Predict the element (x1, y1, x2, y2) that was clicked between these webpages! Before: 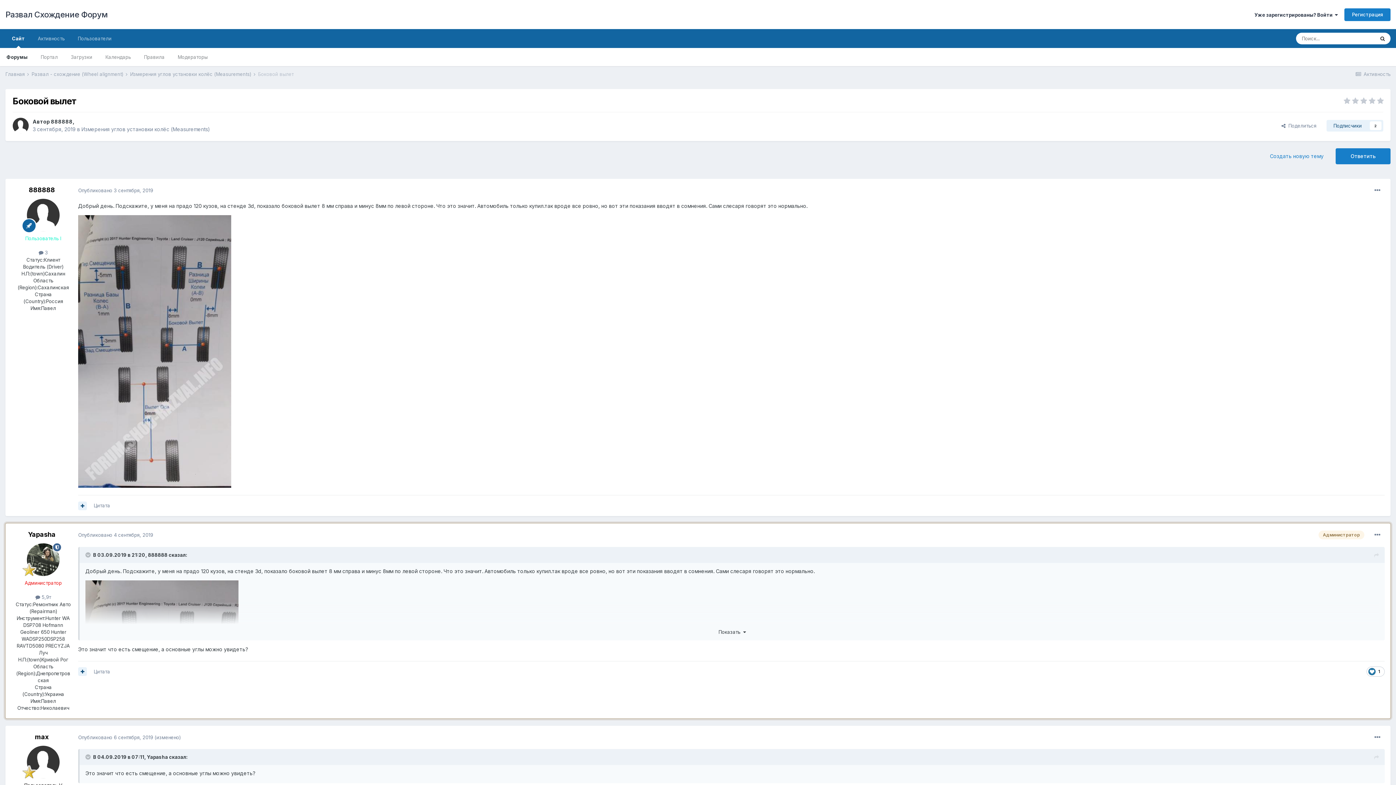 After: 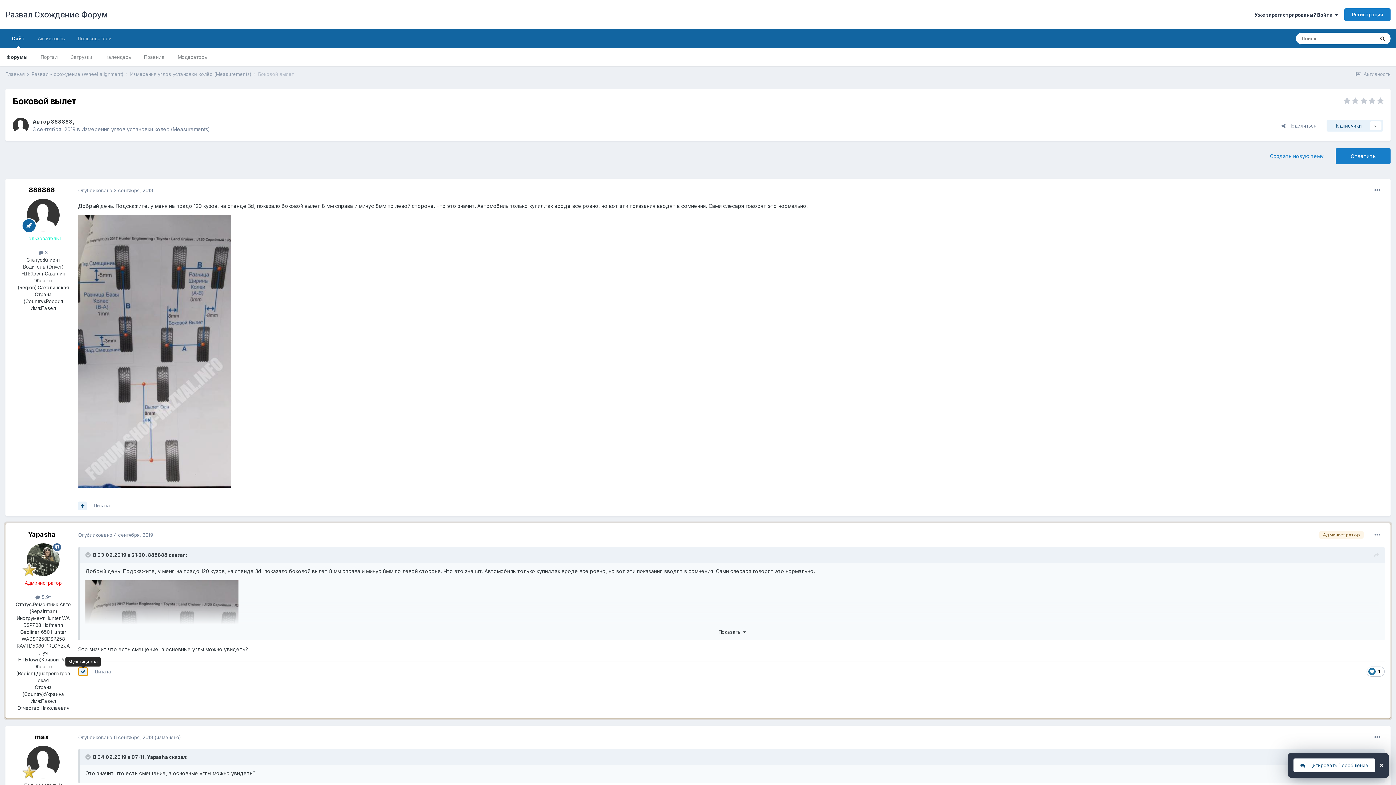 Action: bbox: (78, 667, 86, 676)